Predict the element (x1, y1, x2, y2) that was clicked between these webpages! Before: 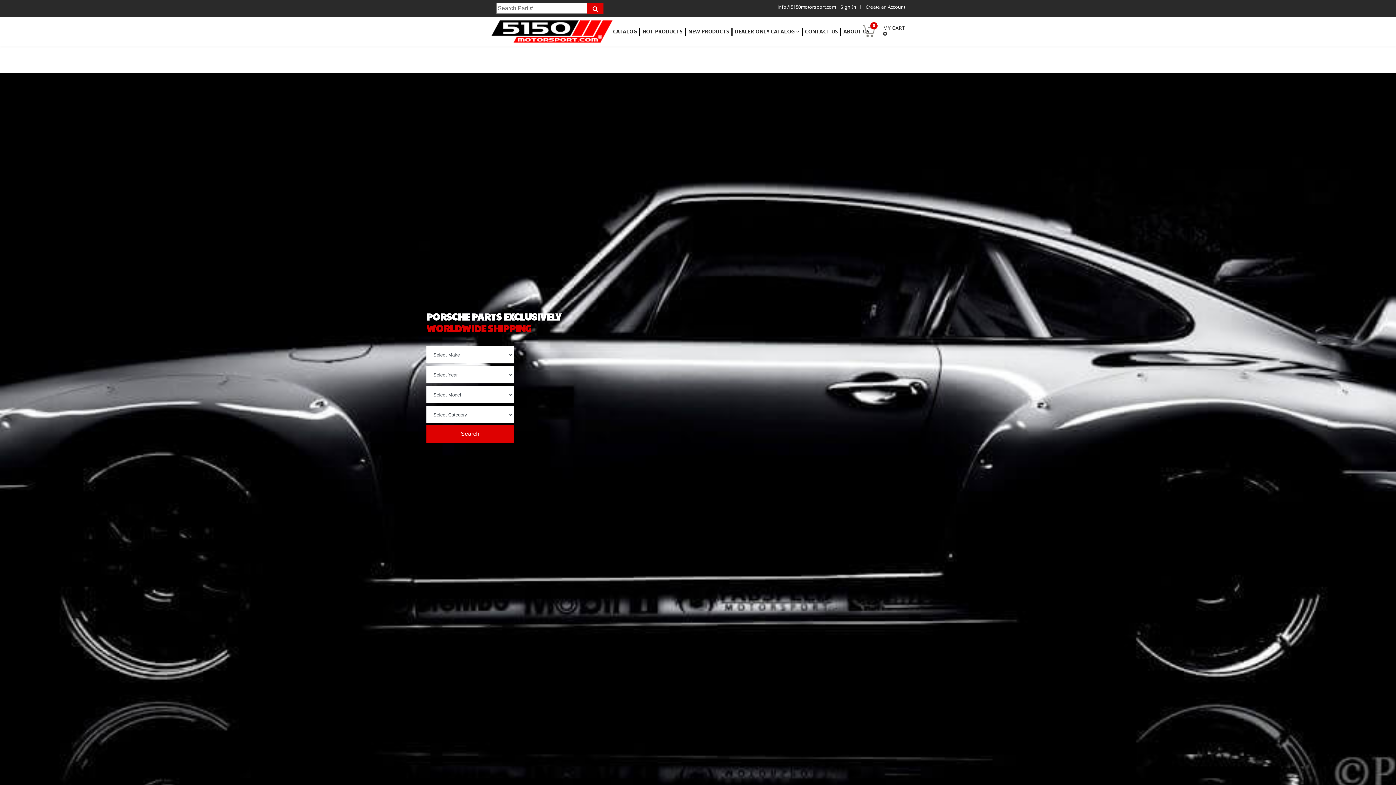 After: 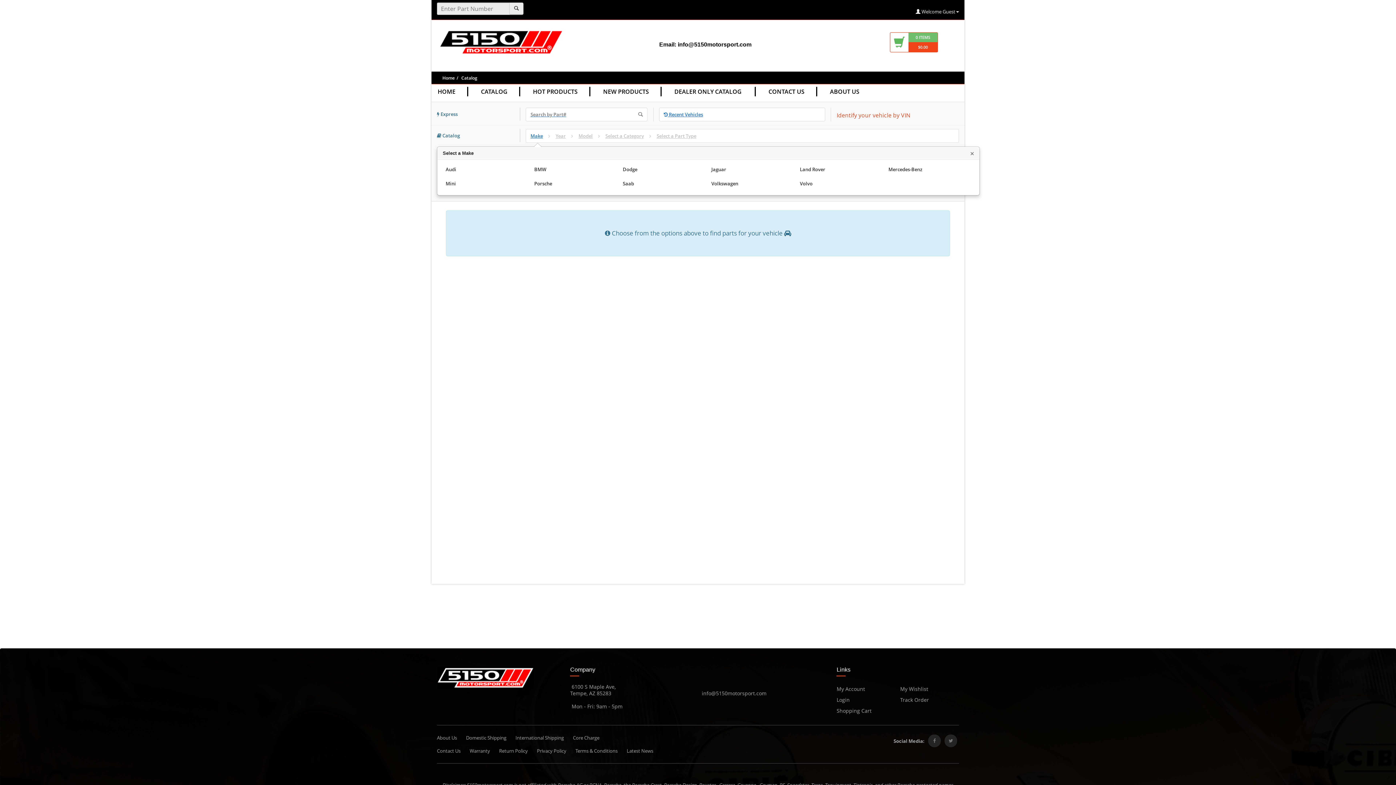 Action: label: CATALOG bbox: (610, 27, 640, 35)